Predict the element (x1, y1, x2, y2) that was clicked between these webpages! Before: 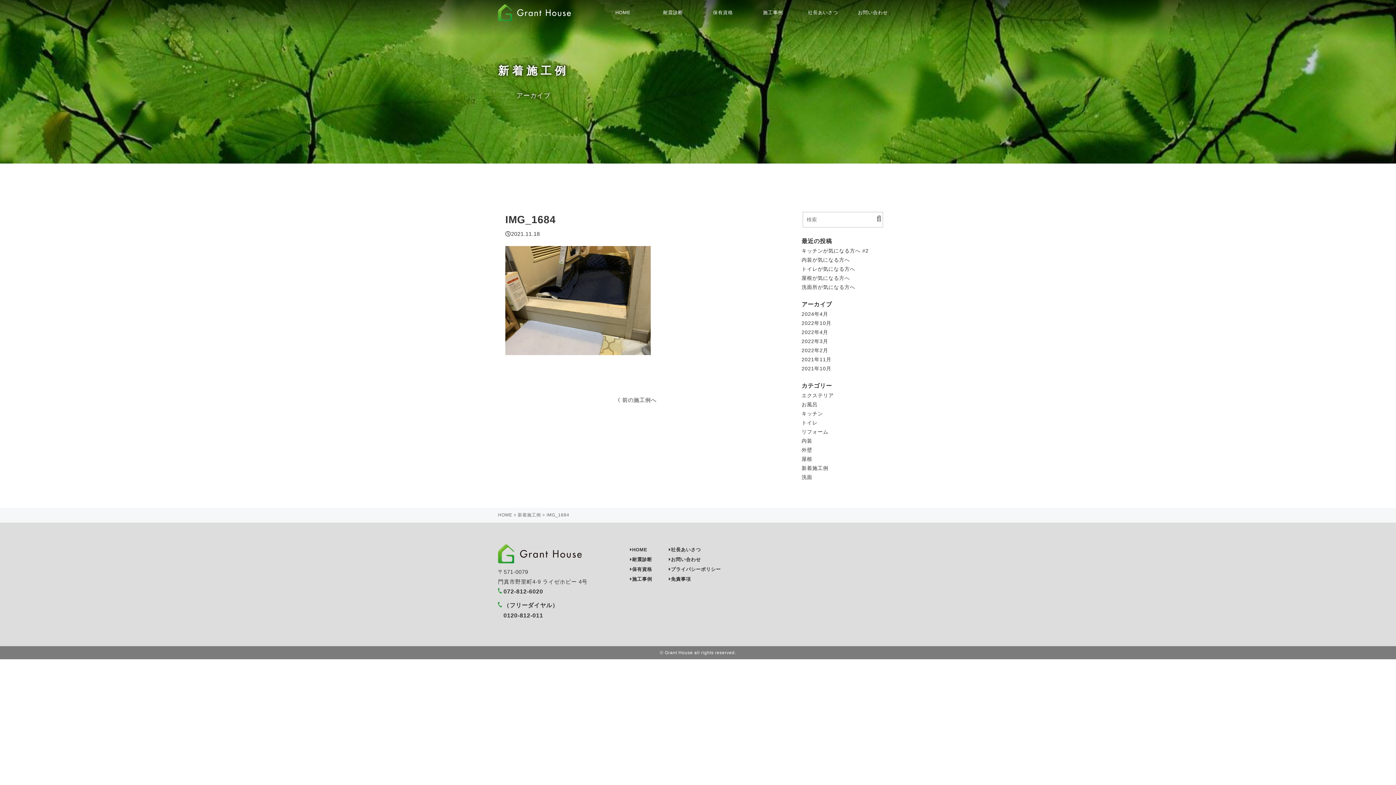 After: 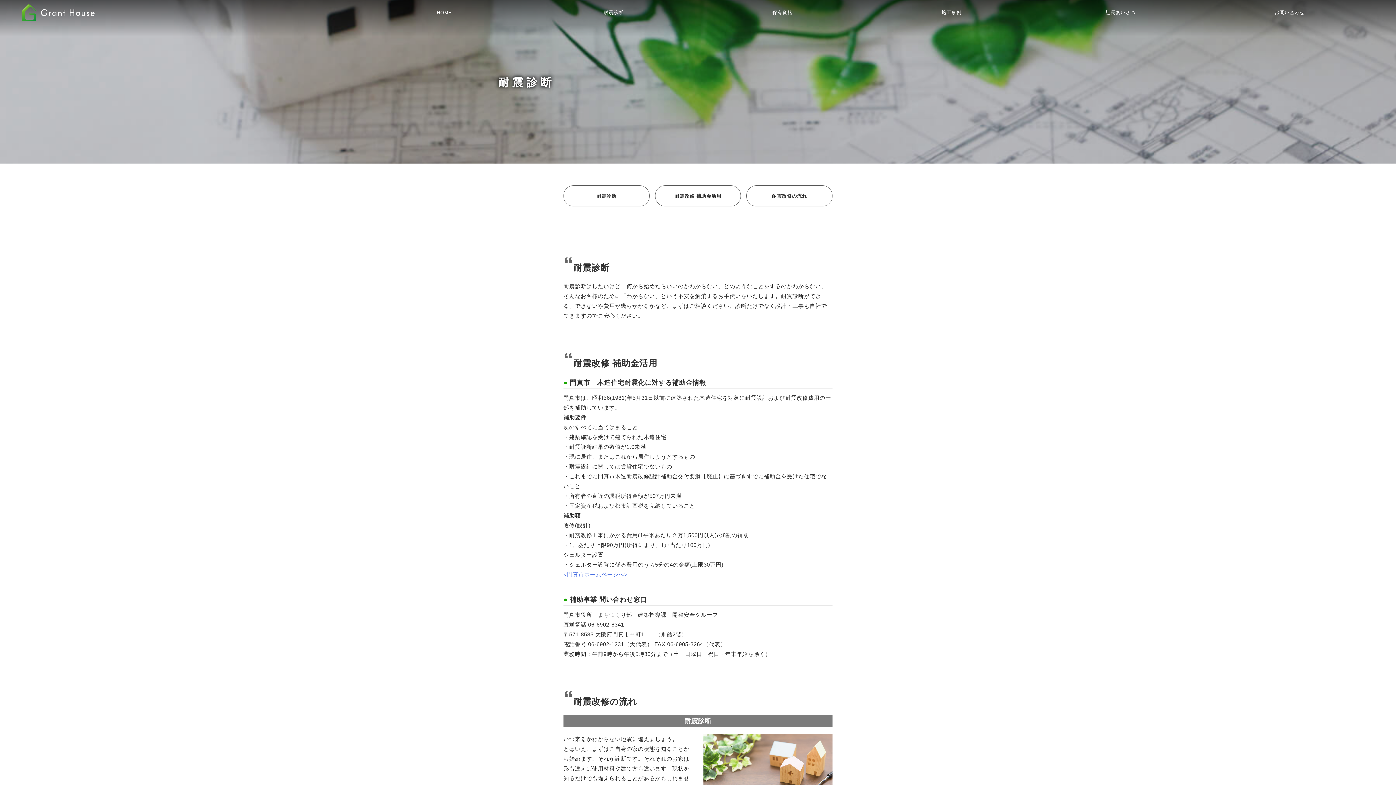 Action: bbox: (630, 557, 652, 562) label: 耐震診断